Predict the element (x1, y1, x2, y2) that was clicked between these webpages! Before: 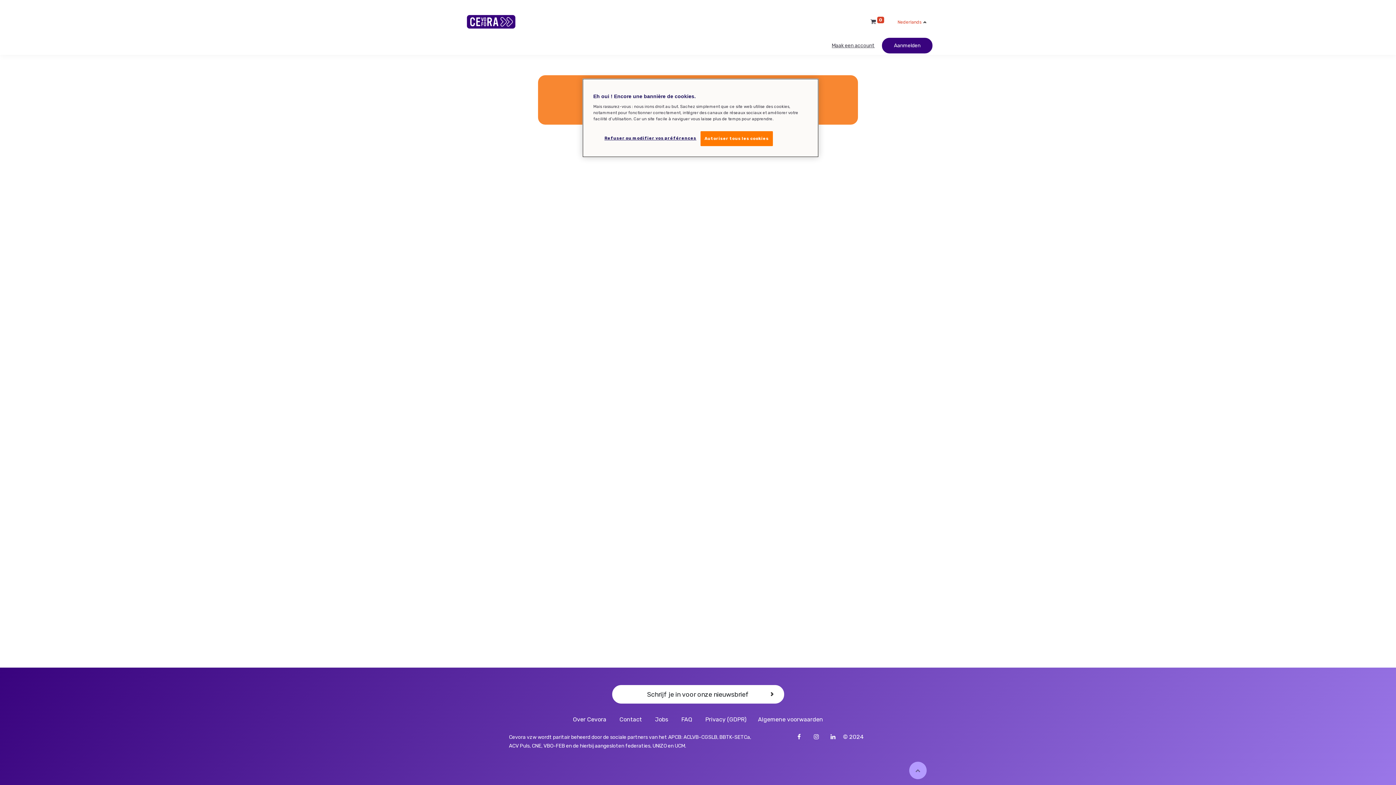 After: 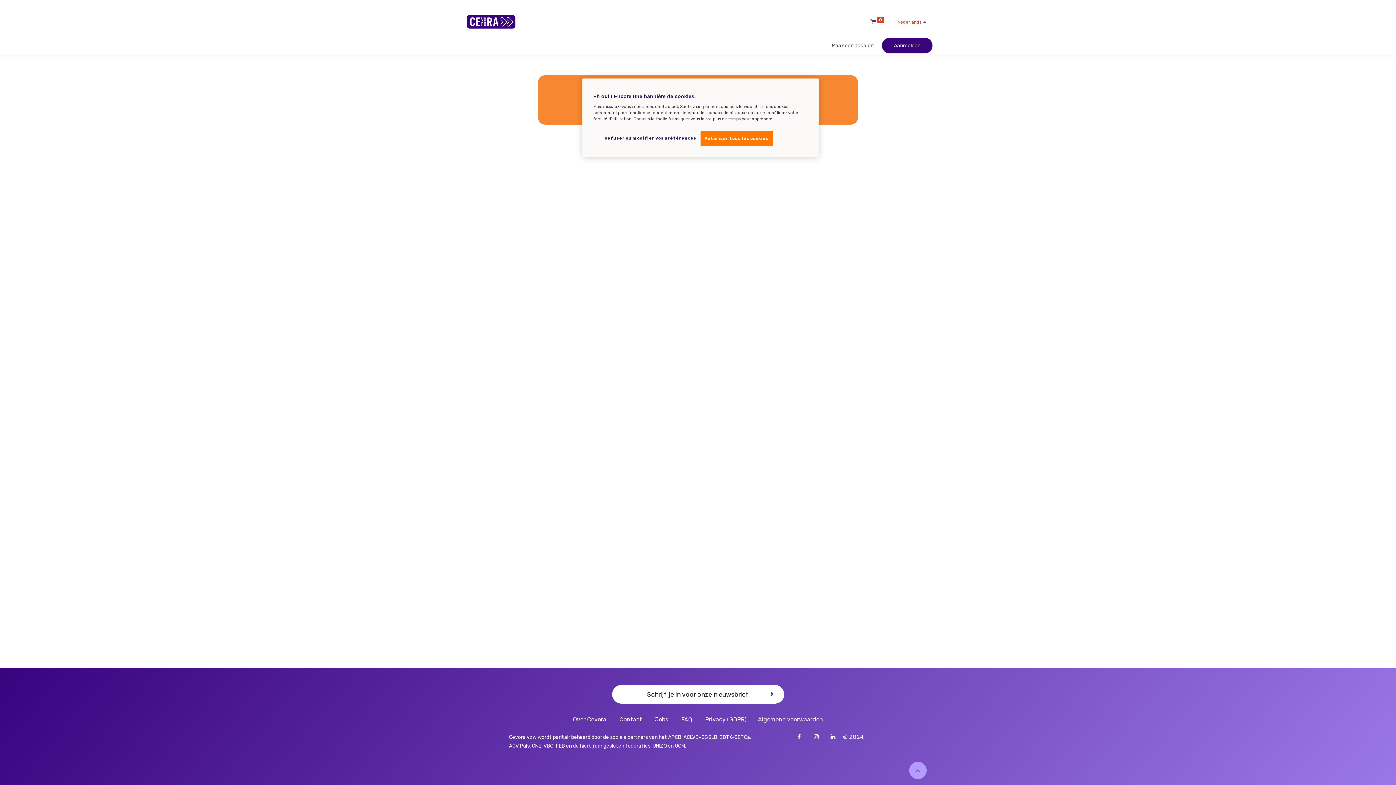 Action: bbox: (830, 733, 837, 740) label:  